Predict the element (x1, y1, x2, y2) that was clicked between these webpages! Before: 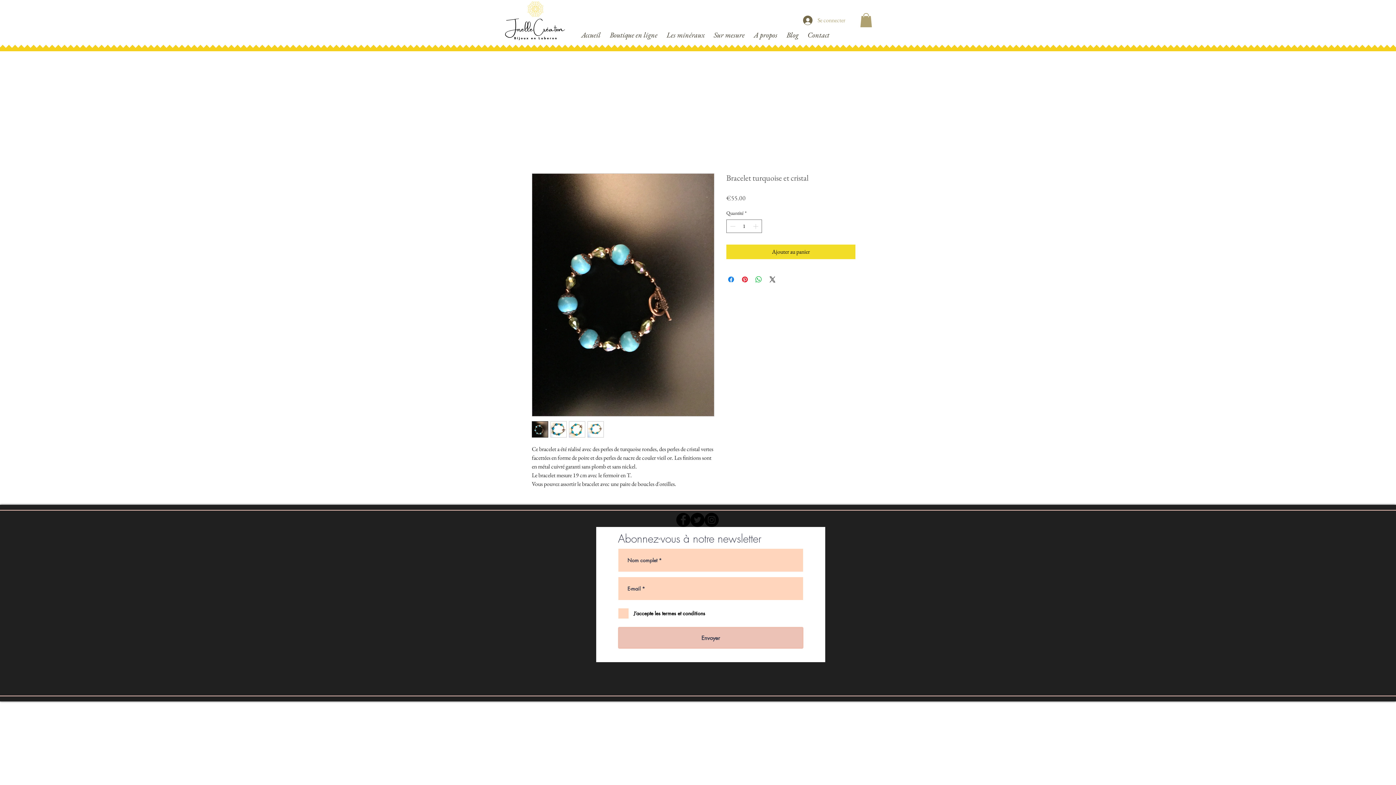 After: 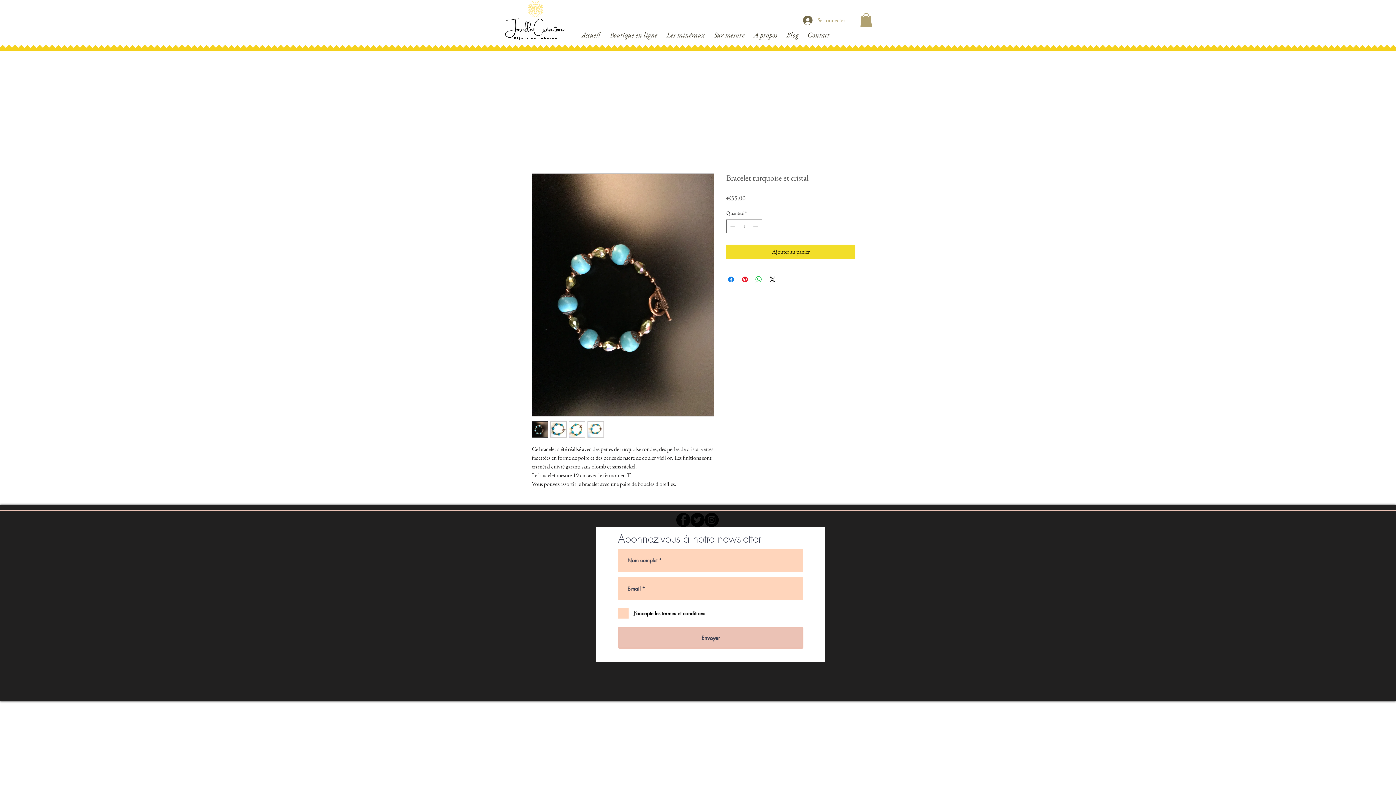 Action: label: Facebook bbox: (676, 513, 690, 527)